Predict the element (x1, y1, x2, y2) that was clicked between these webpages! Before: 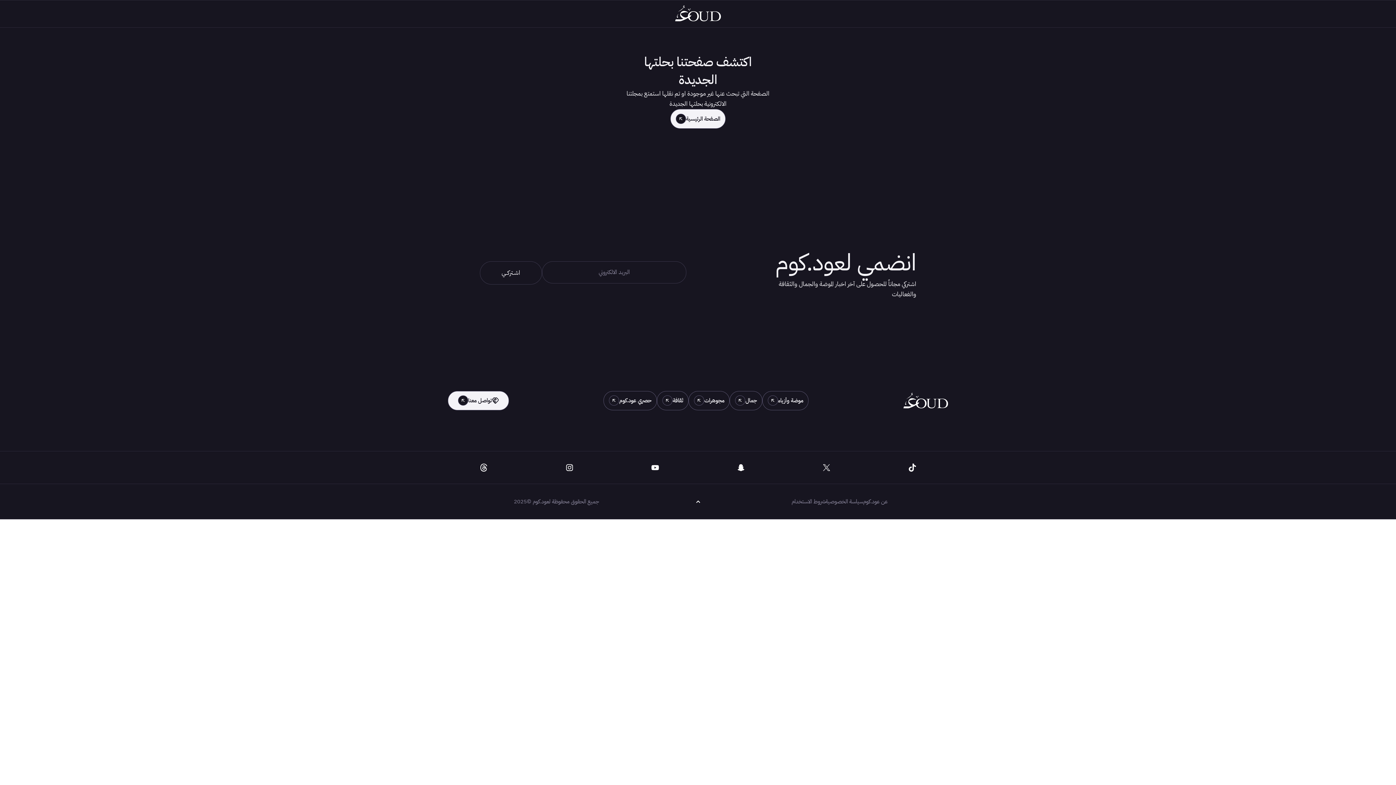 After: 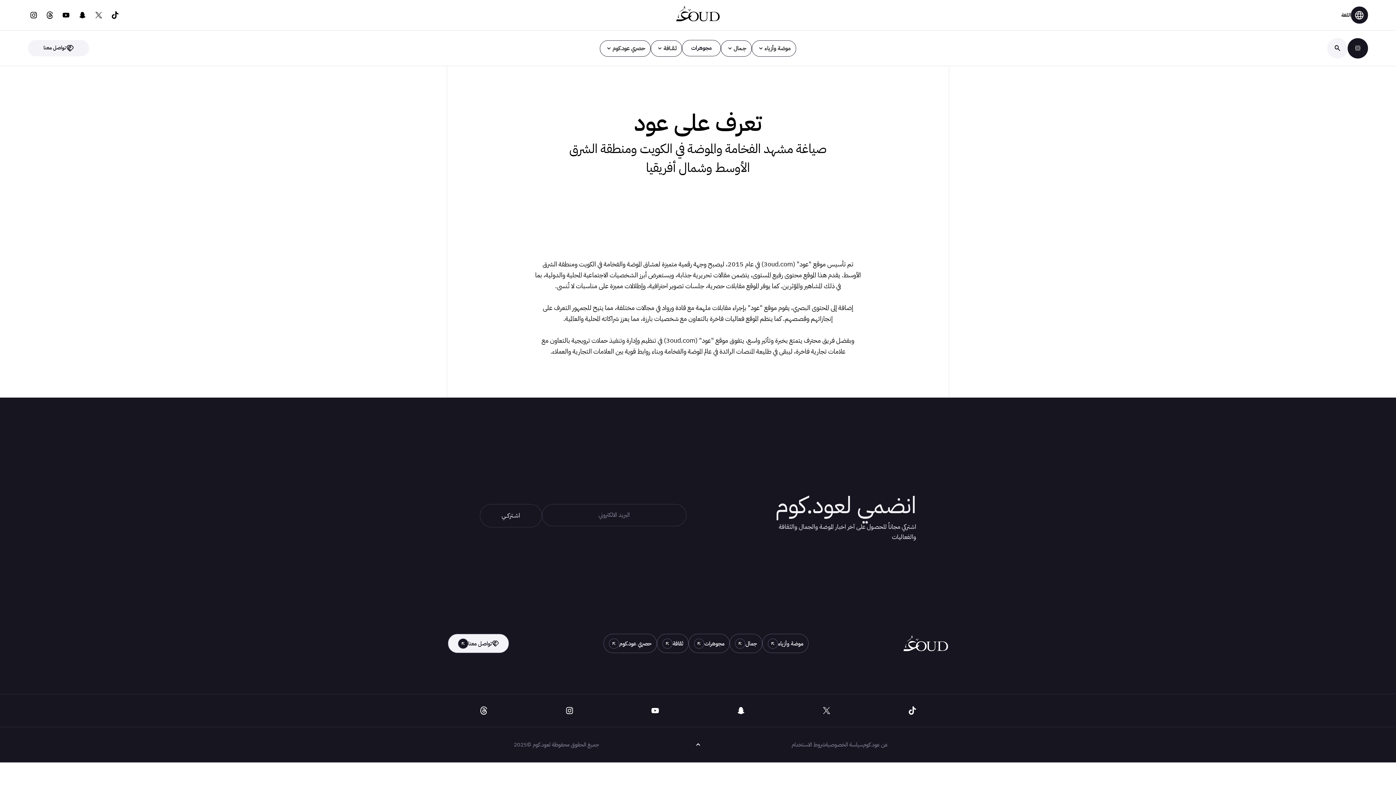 Action: label: عن عود.كوم bbox: (863, 494, 887, 509)